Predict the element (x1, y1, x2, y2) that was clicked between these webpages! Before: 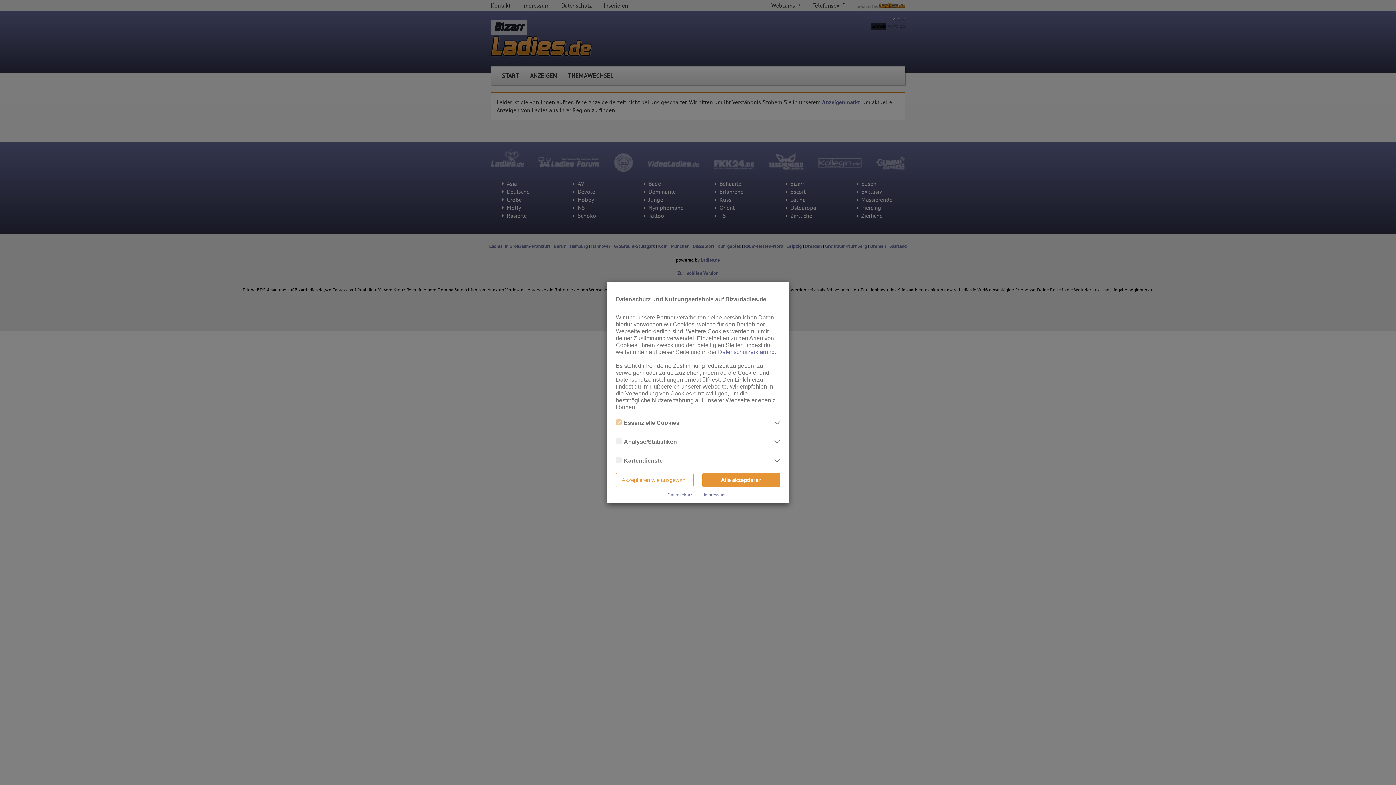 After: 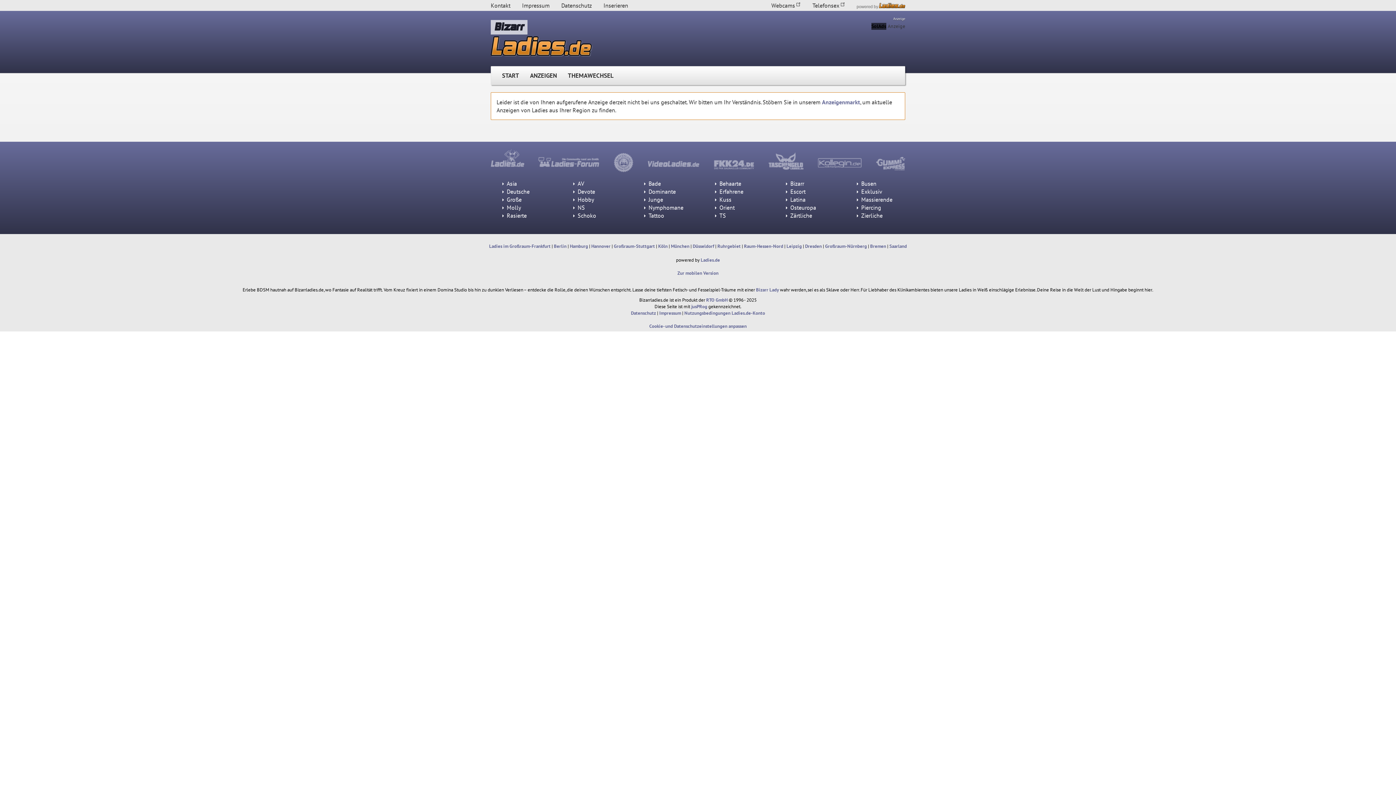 Action: bbox: (616, 473, 693, 487) label: Akzeptieren wie ausgewählt